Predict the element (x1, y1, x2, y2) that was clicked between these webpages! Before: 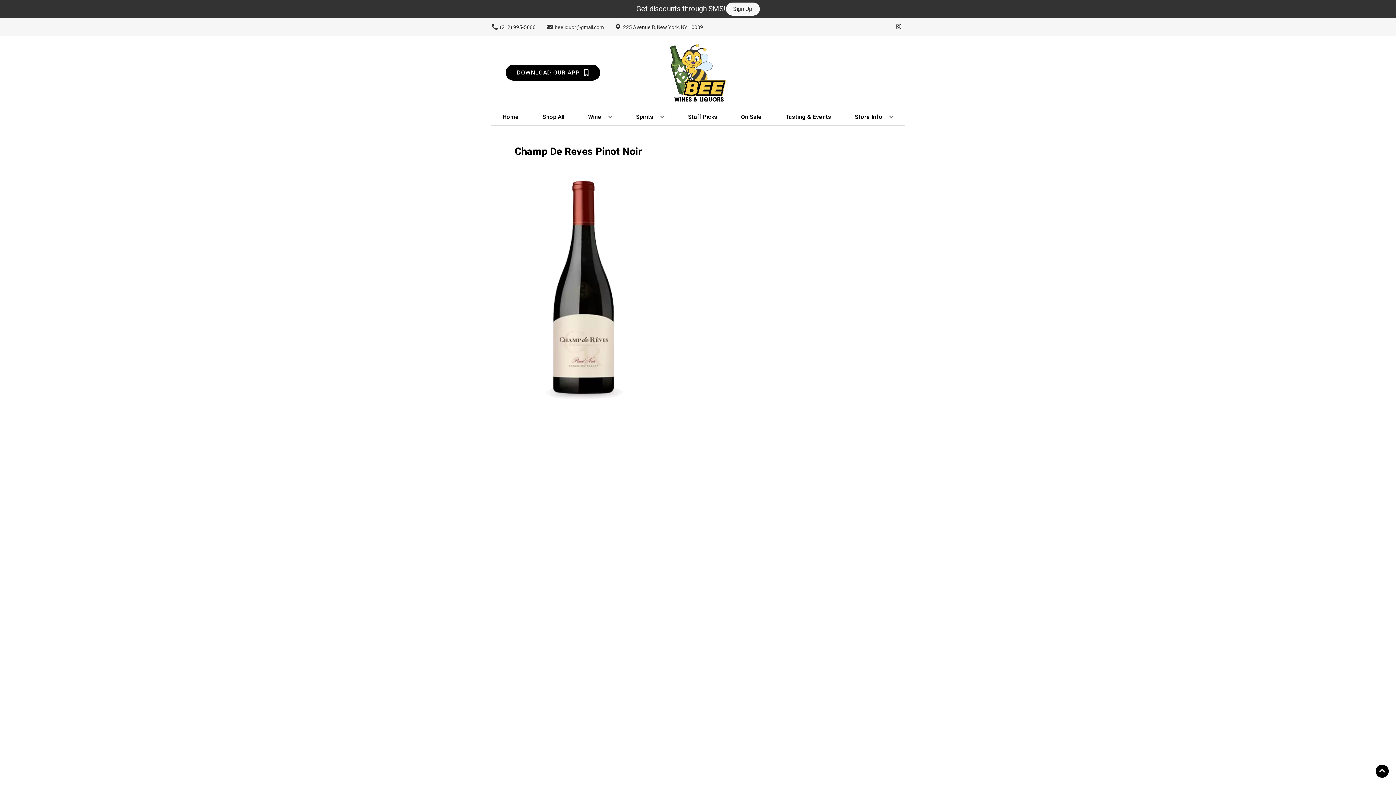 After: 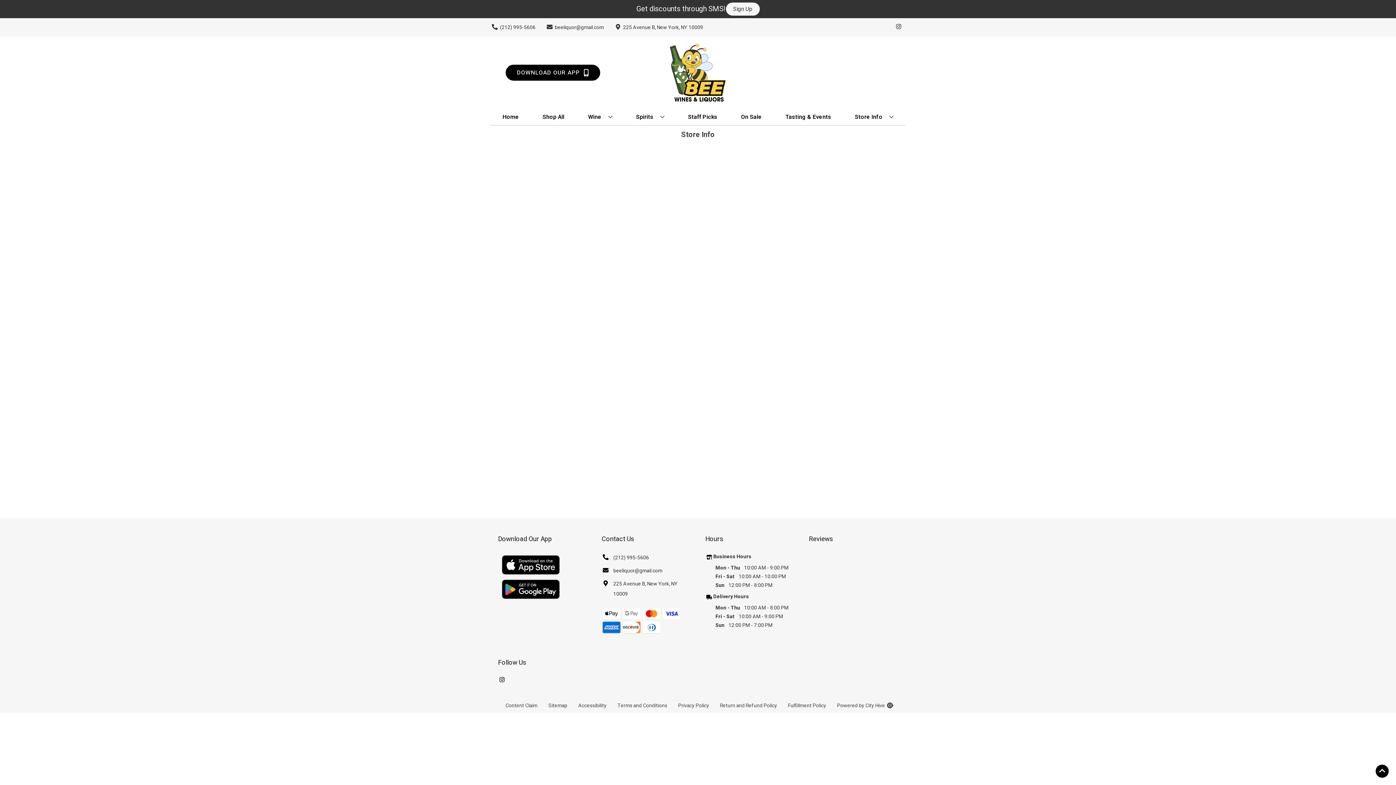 Action: bbox: (852, 109, 896, 125) label: Store Info